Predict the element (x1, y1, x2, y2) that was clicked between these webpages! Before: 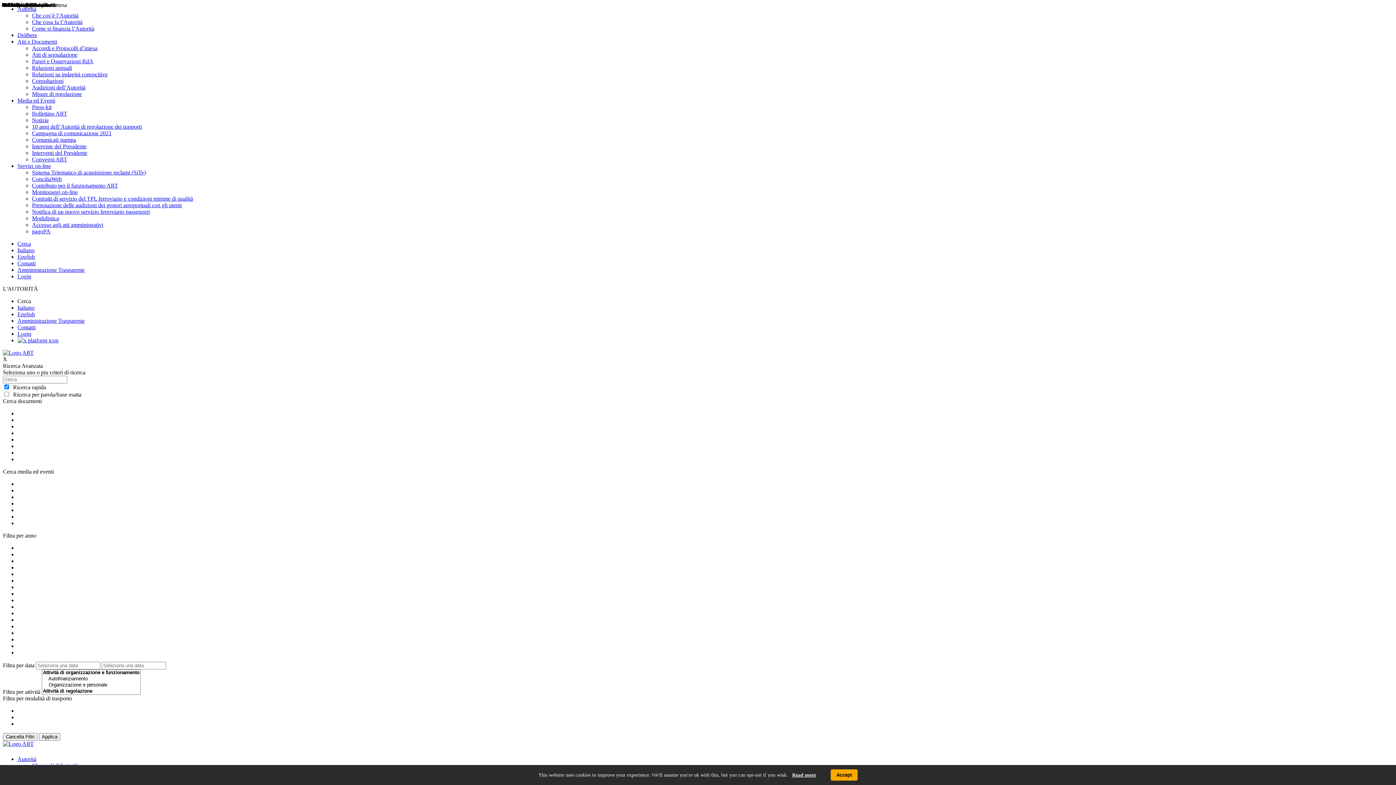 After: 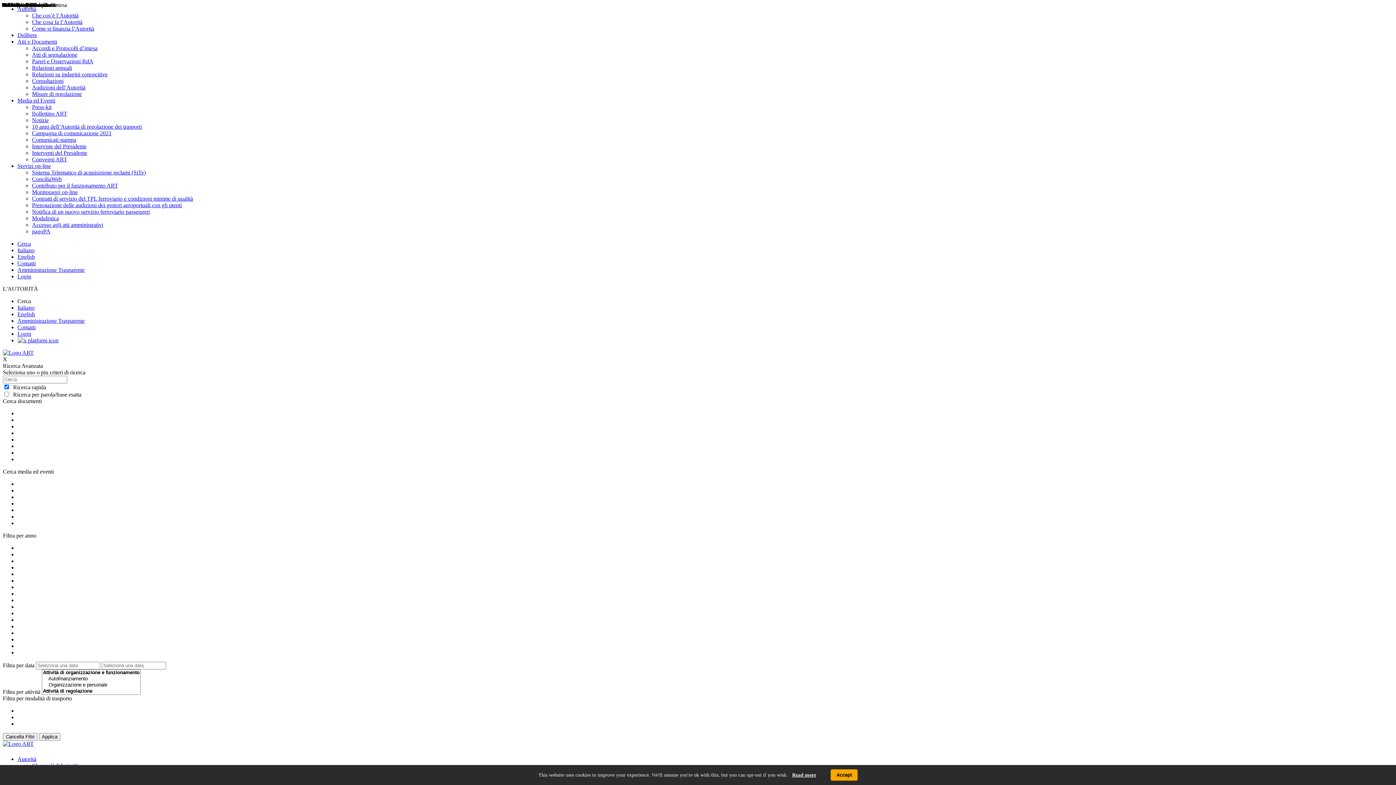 Action: label: Read more bbox: (792, 772, 816, 778)